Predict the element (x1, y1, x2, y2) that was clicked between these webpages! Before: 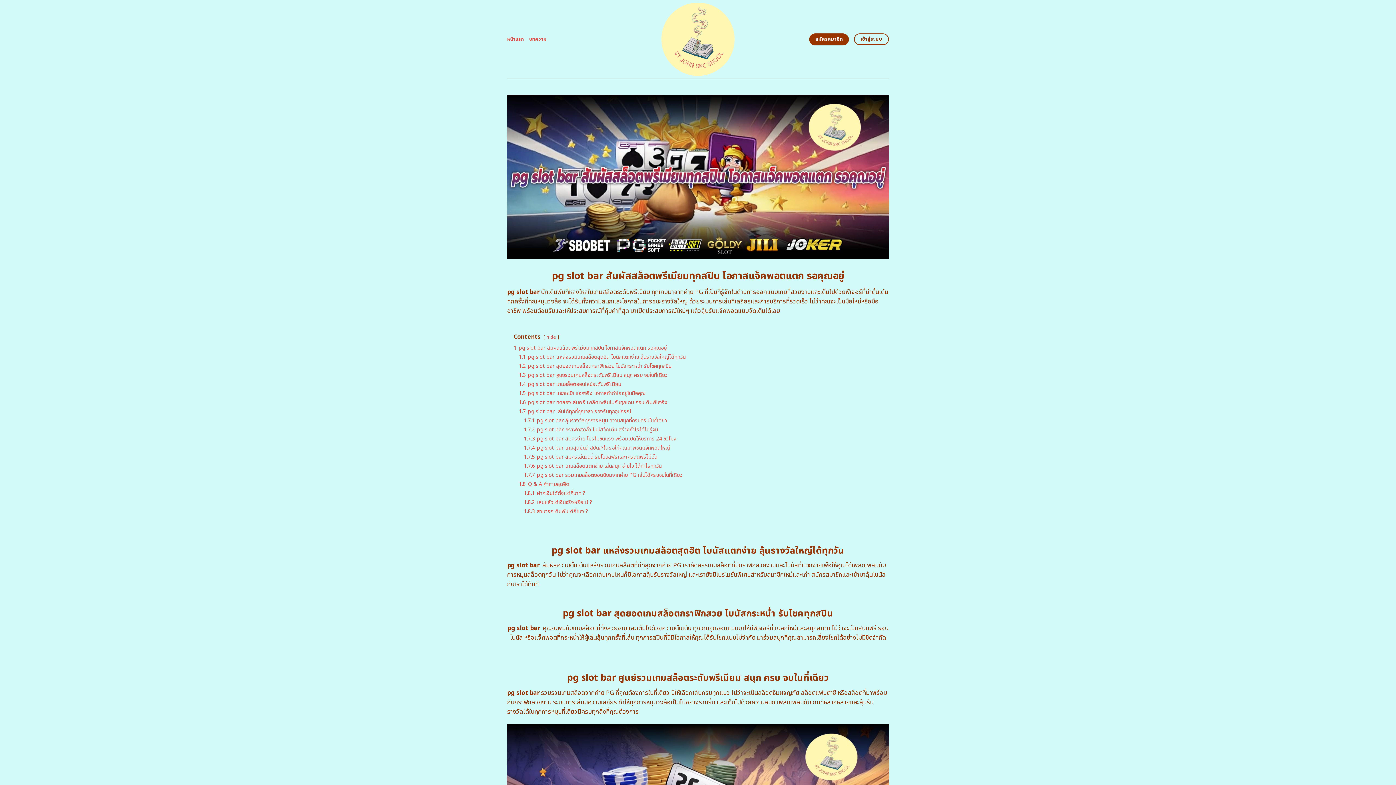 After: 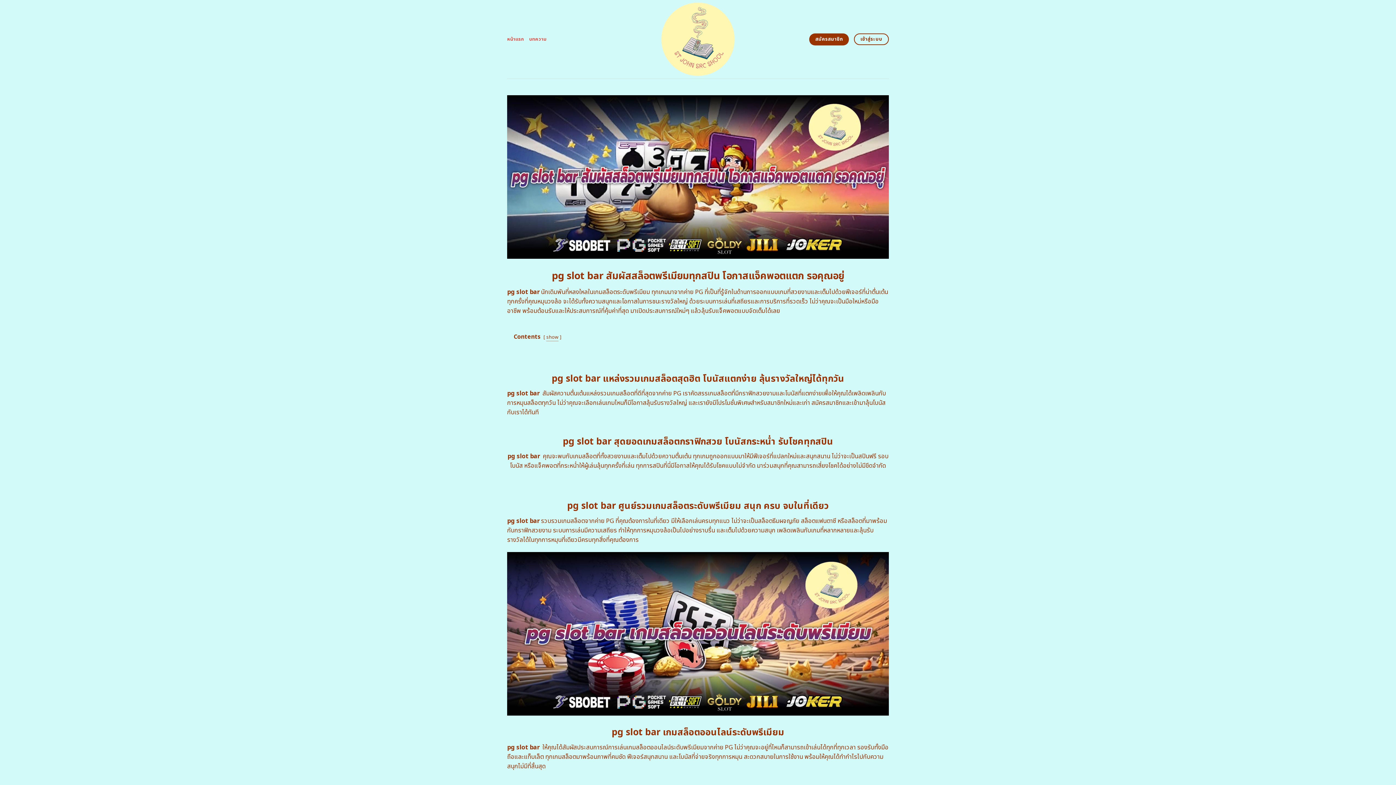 Action: label: hide bbox: (546, 333, 556, 340)